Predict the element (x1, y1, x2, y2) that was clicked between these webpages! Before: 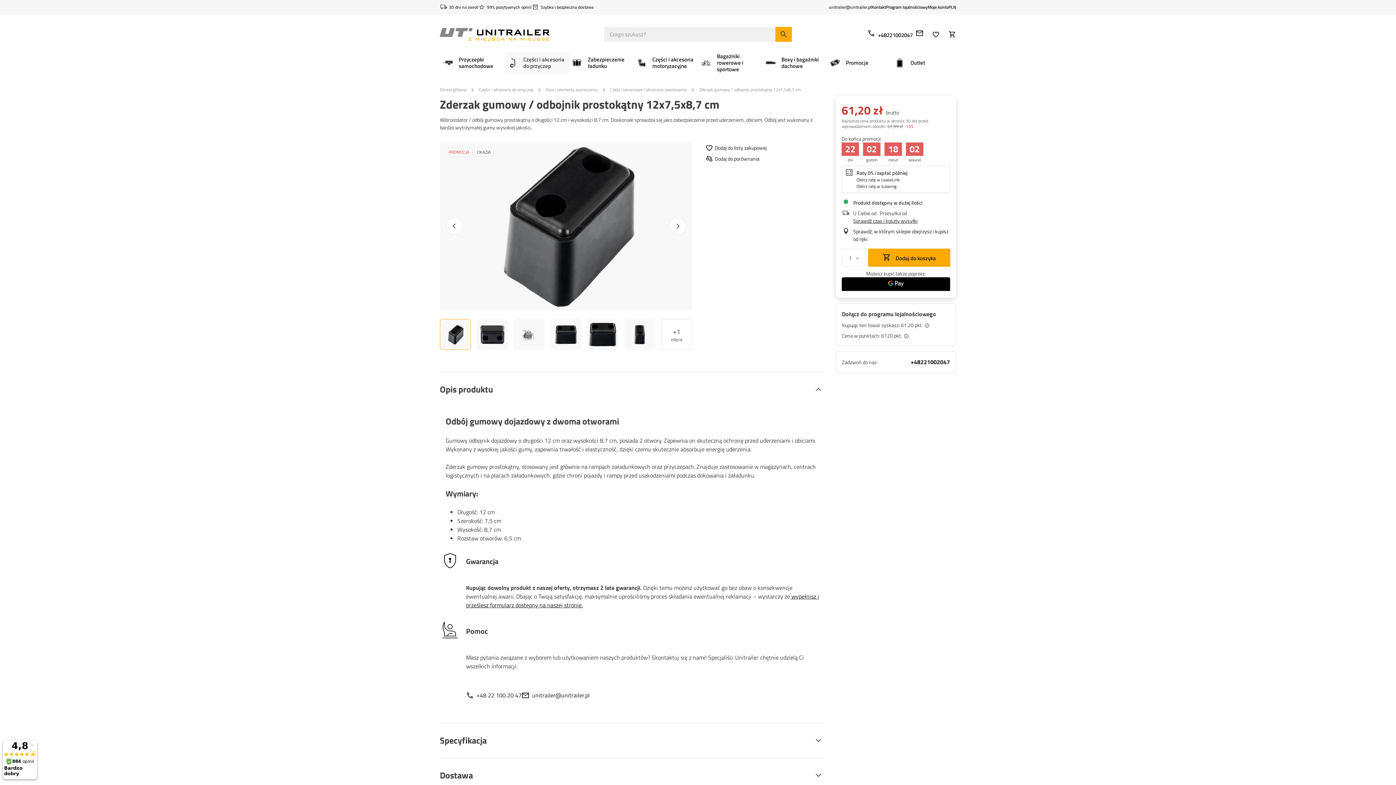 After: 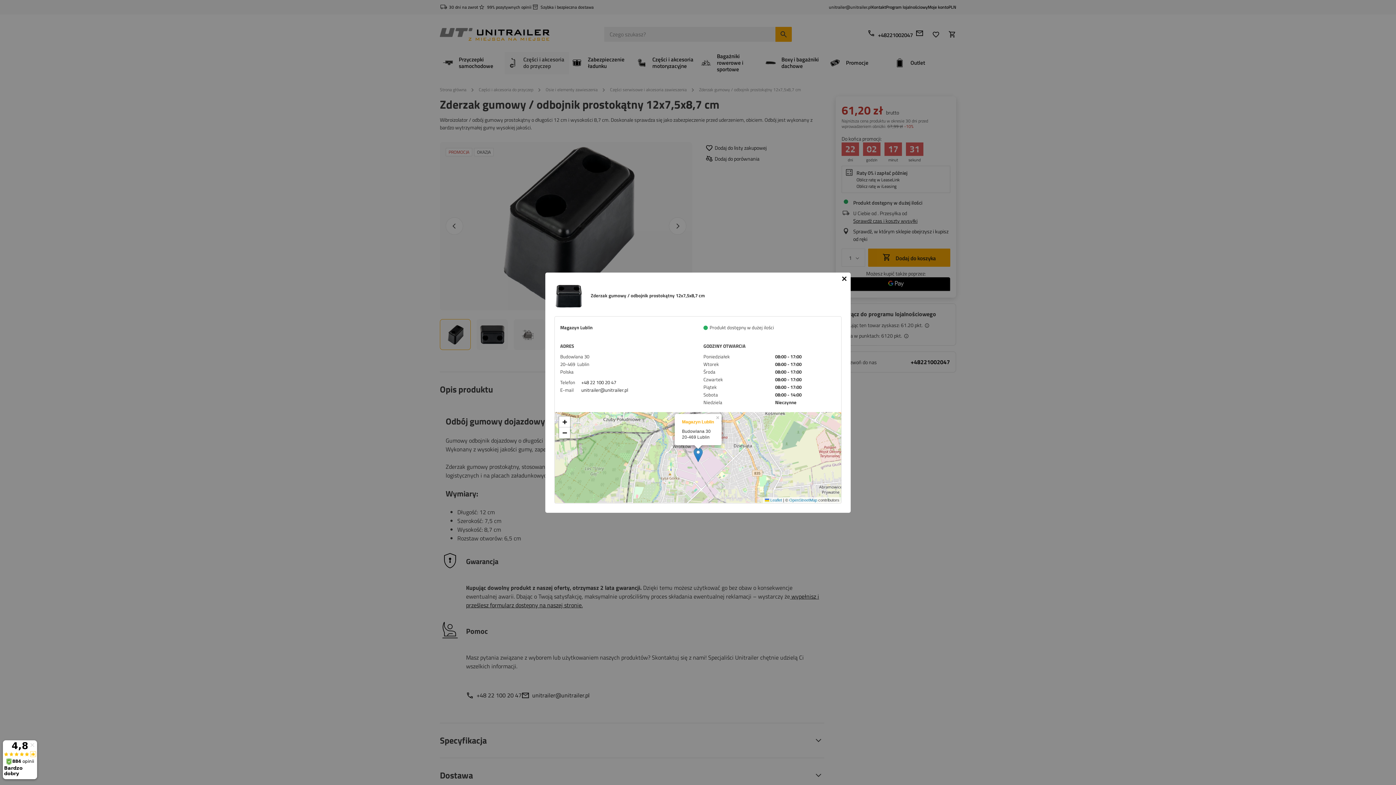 Action: bbox: (853, 227, 950, 242) label: Sprawdź, w którym sklepie obejrzysz i kupisz od ręki